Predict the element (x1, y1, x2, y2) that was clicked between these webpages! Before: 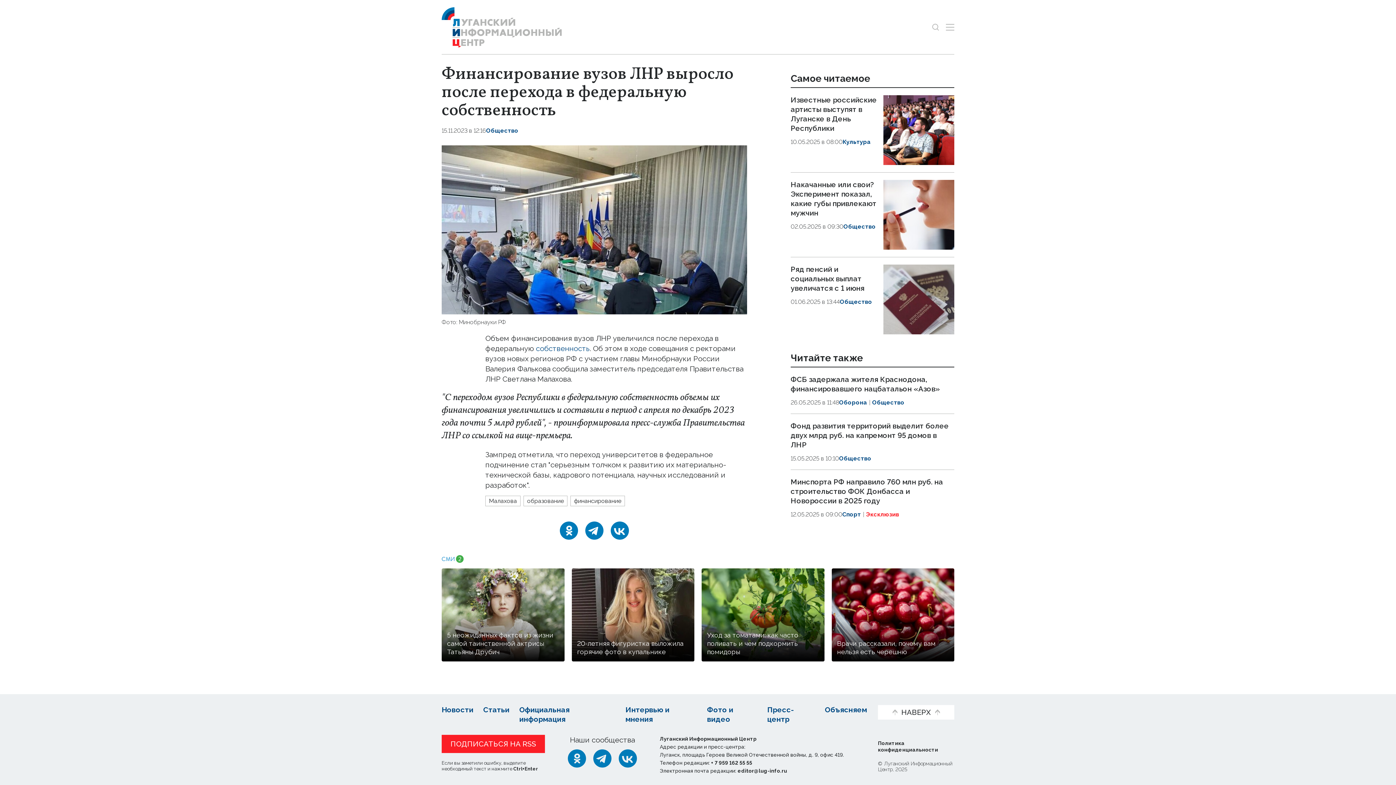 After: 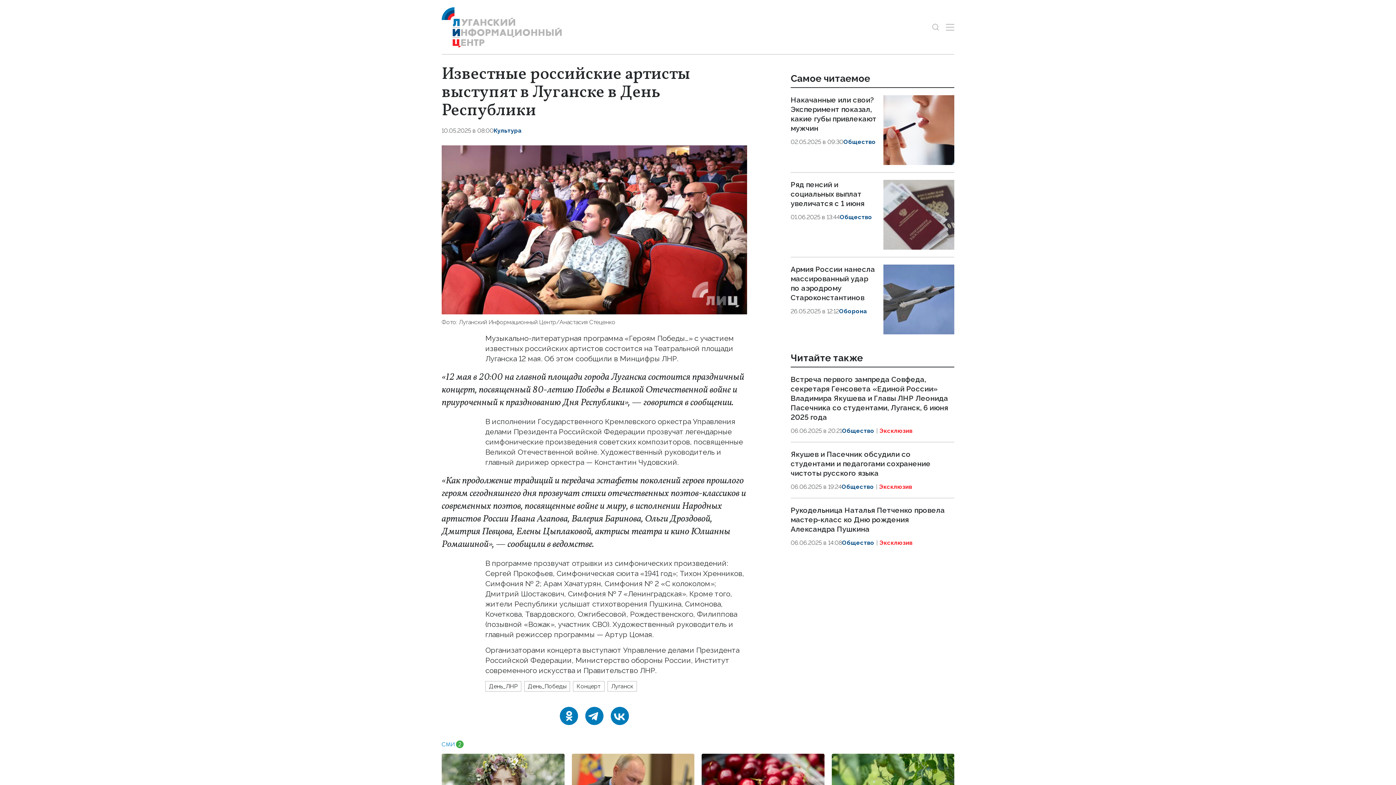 Action: bbox: (883, 126, 954, 133)